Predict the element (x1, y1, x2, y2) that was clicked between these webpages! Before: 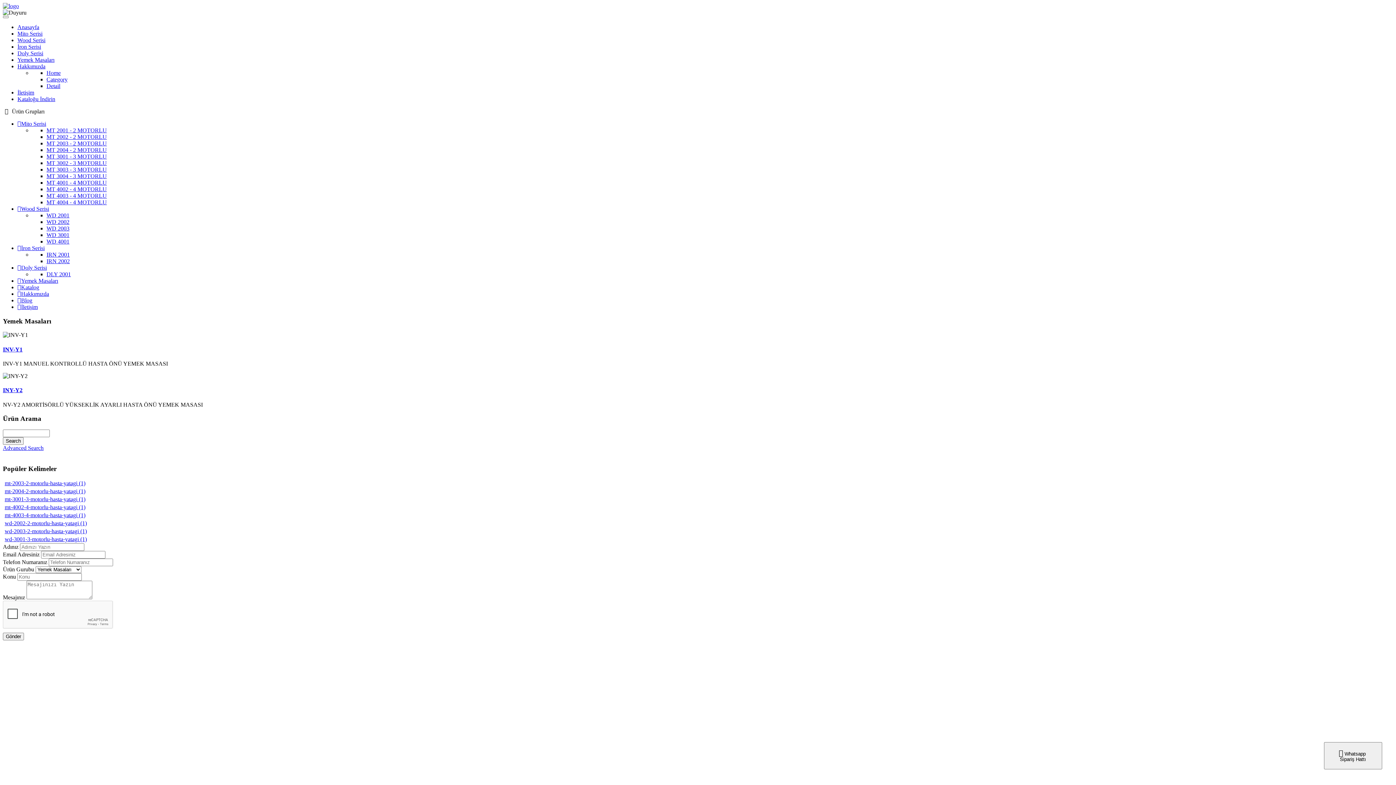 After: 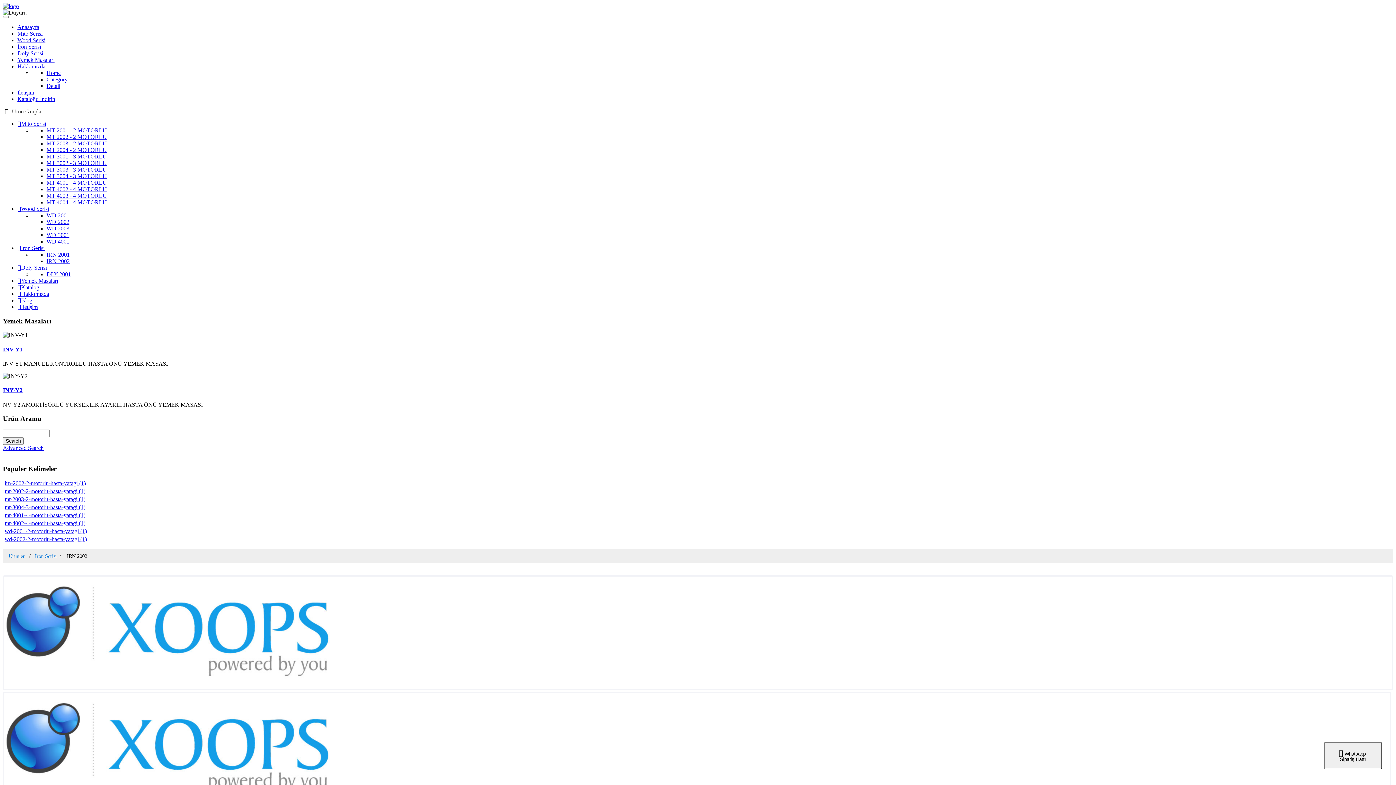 Action: label: IRN 2002 bbox: (46, 258, 69, 264)